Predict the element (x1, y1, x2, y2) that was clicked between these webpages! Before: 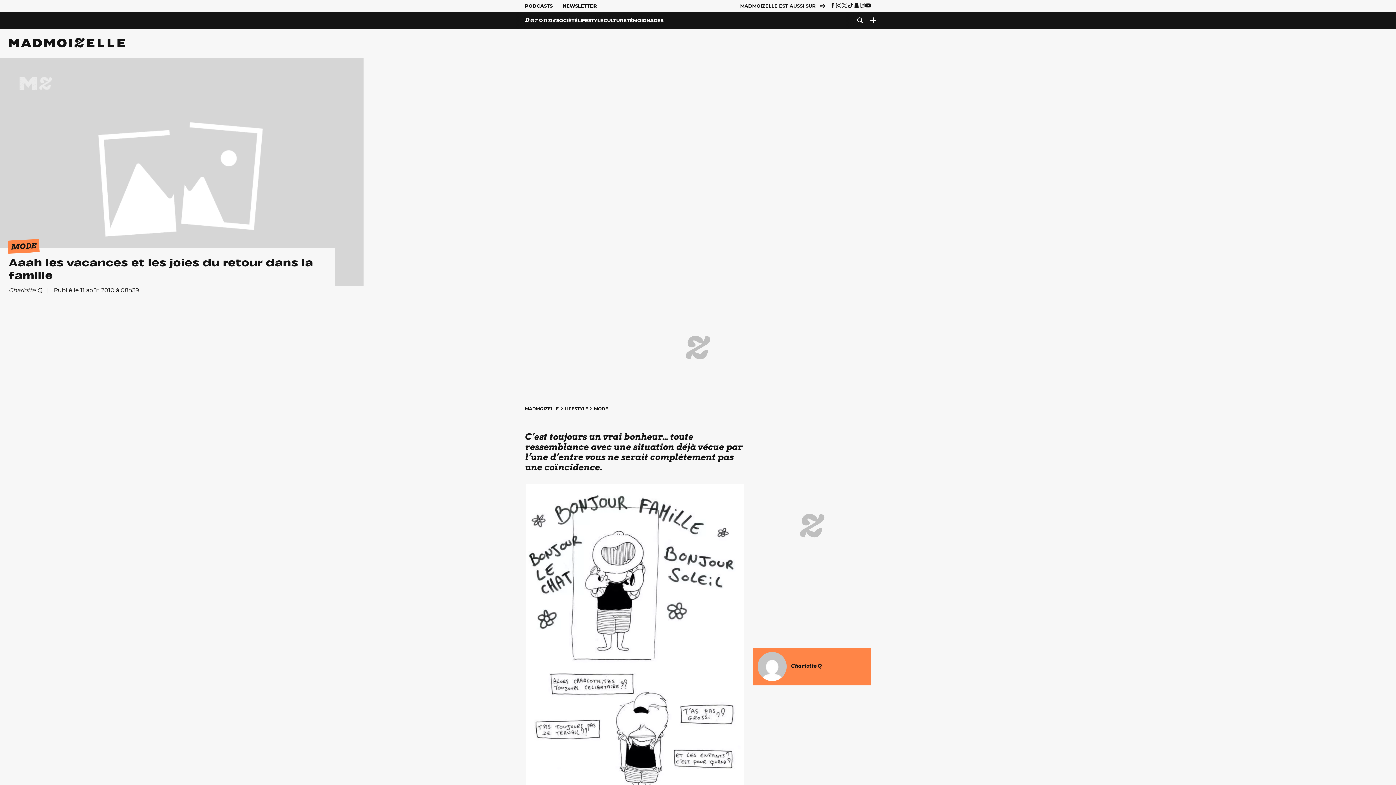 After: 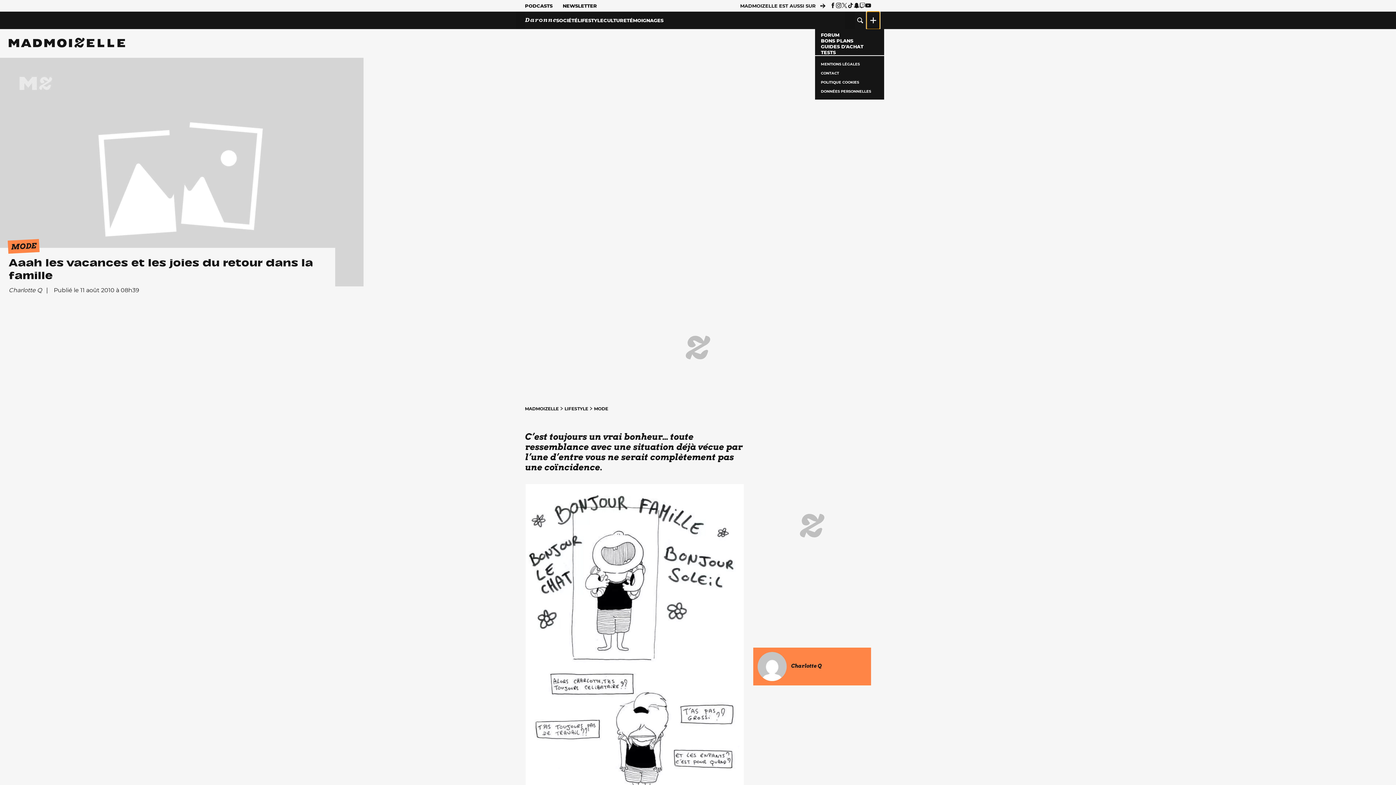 Action: label: Ouvrir le menu bbox: (866, 11, 880, 29)